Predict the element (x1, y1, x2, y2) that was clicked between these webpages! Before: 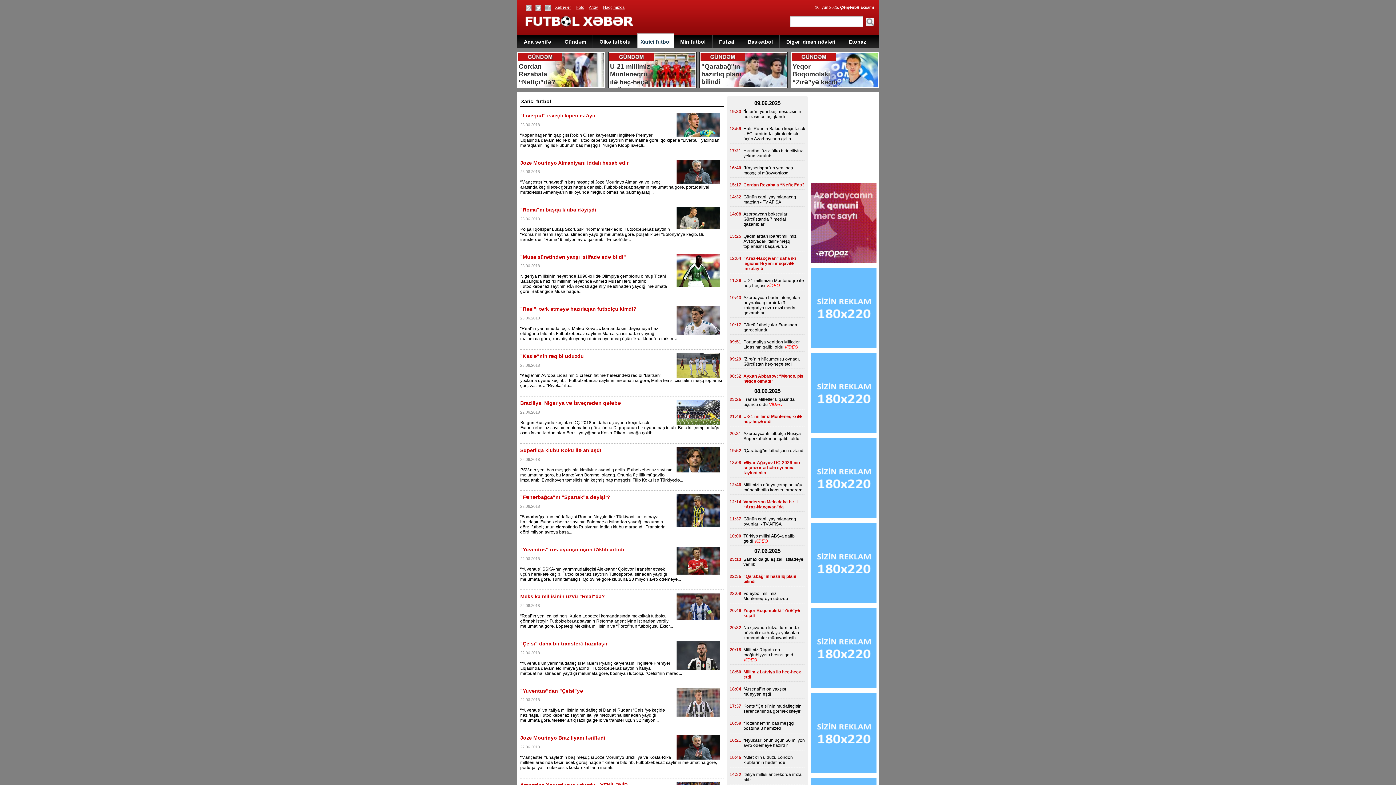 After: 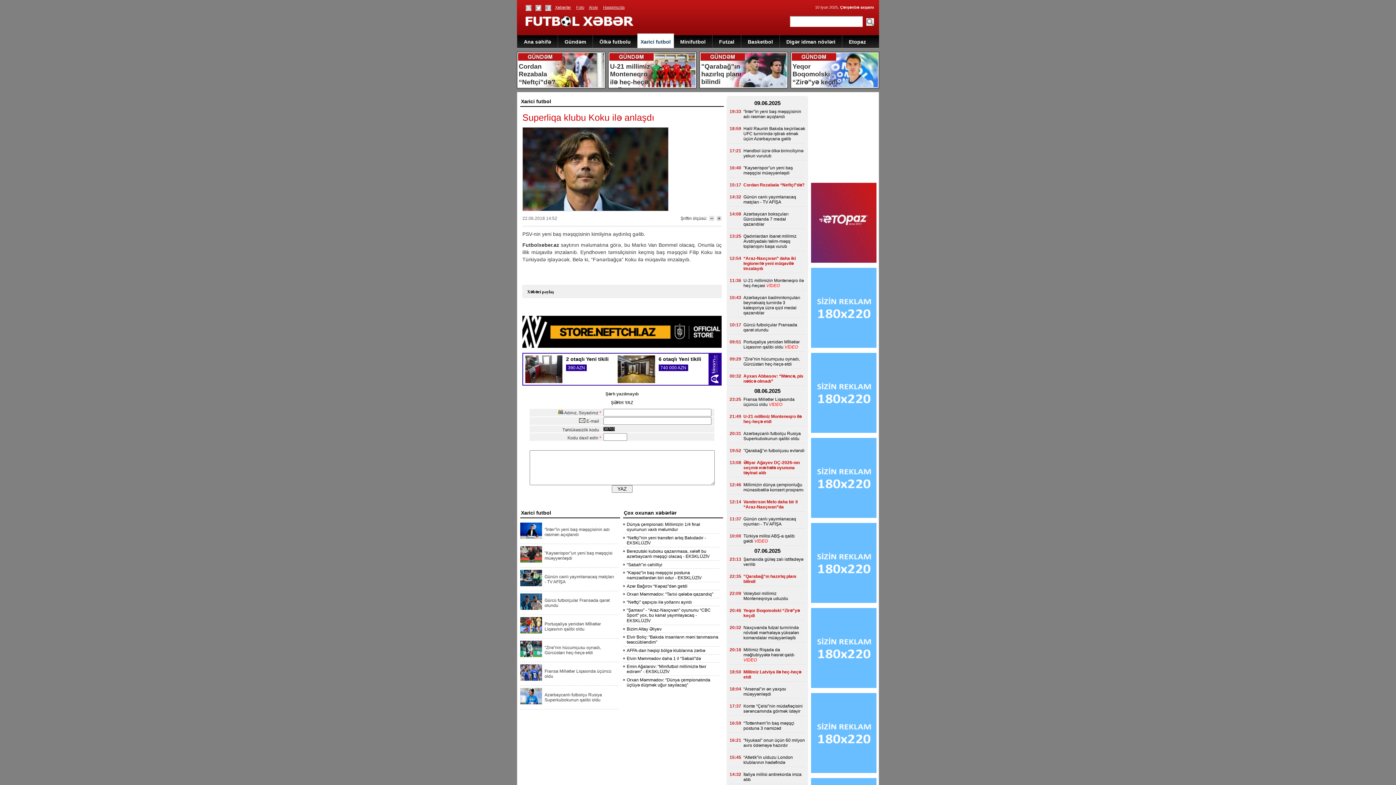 Action: label: Superliqa klubu Koku ilə anlaşdı bbox: (520, 447, 601, 453)